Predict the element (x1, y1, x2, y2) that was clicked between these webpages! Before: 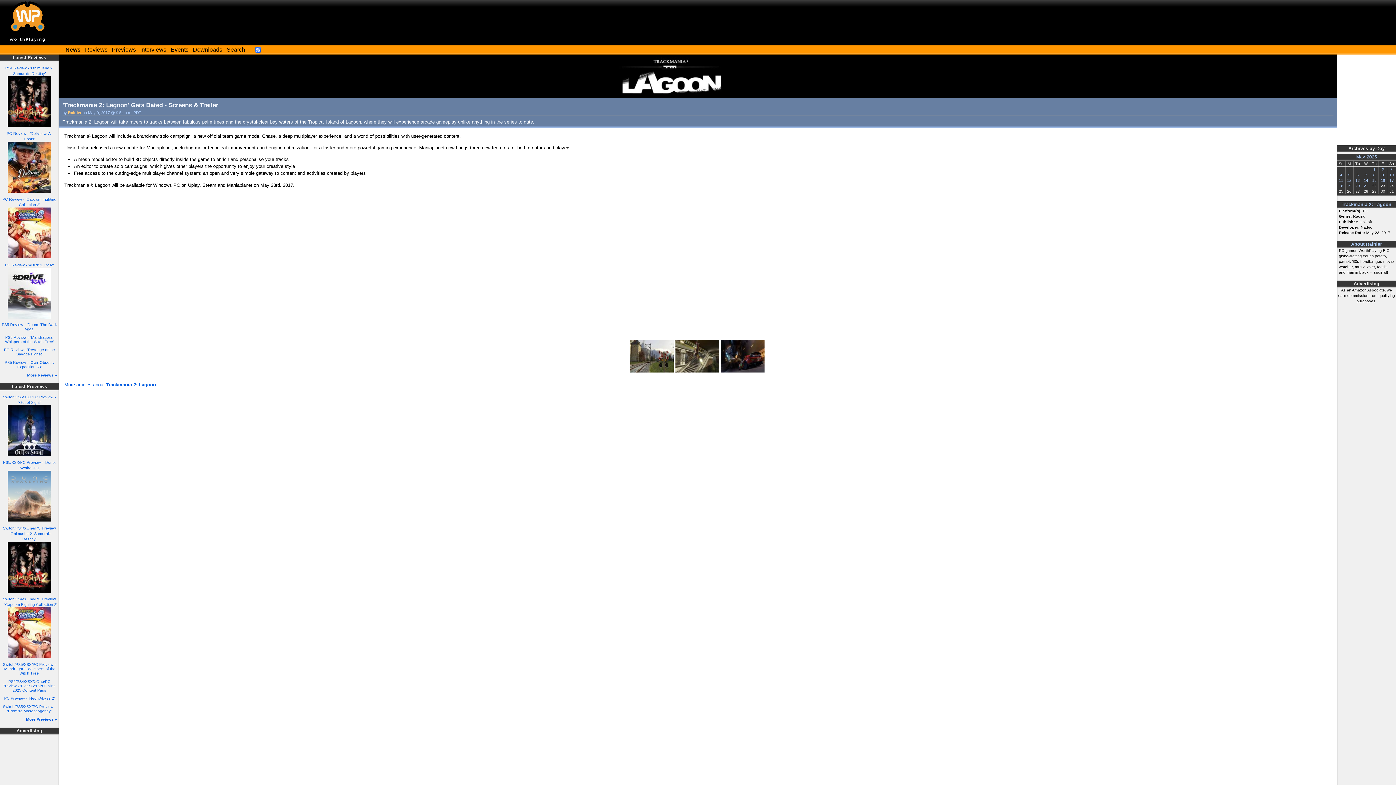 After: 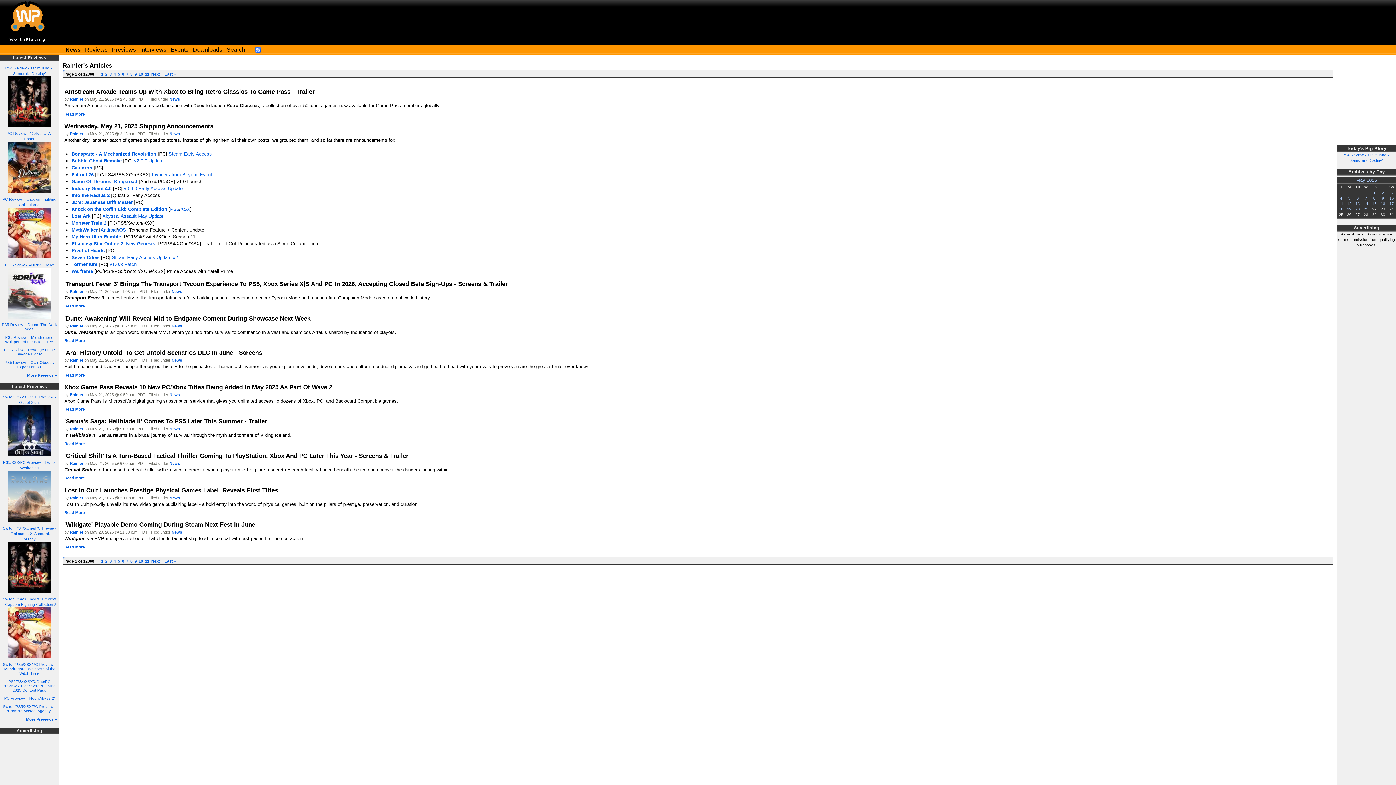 Action: label: About Rainier bbox: (1351, 241, 1382, 247)